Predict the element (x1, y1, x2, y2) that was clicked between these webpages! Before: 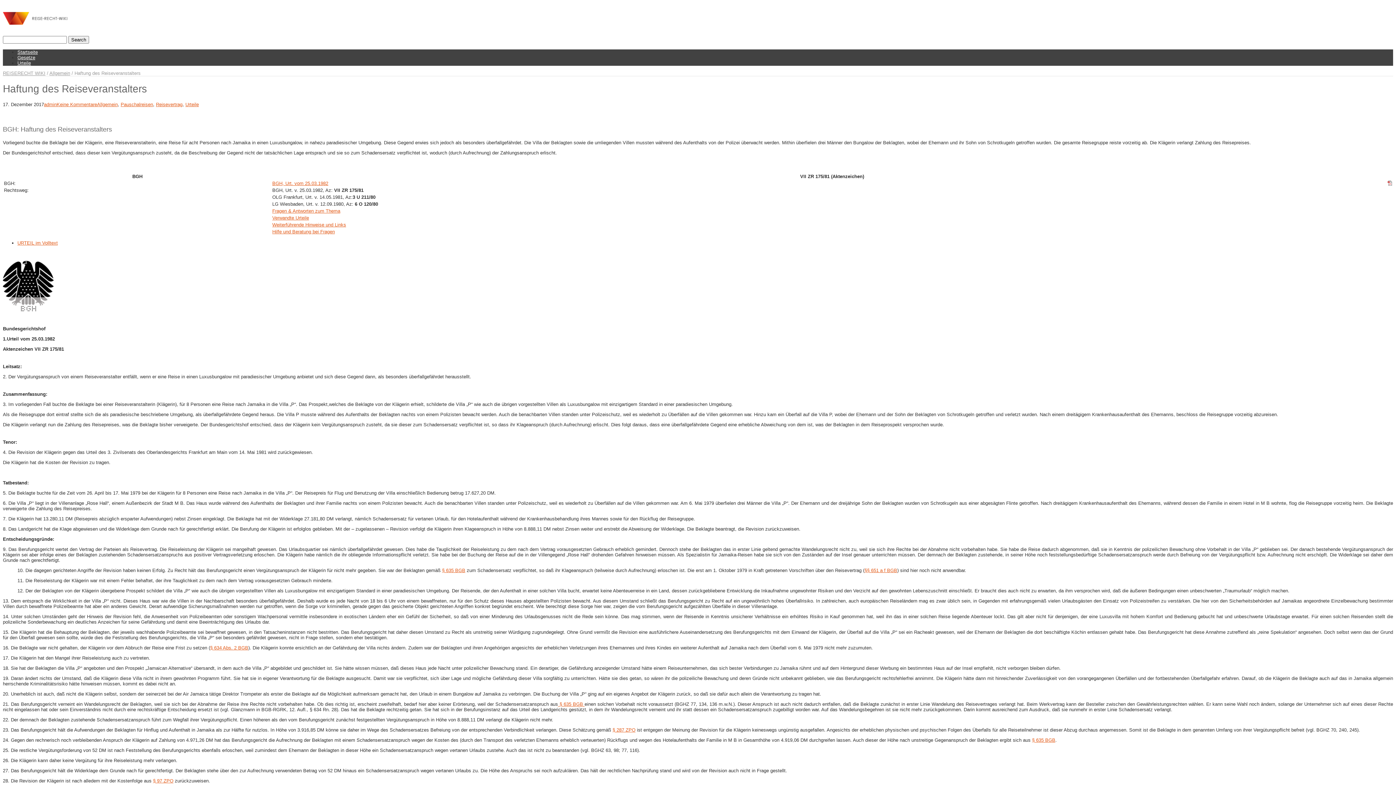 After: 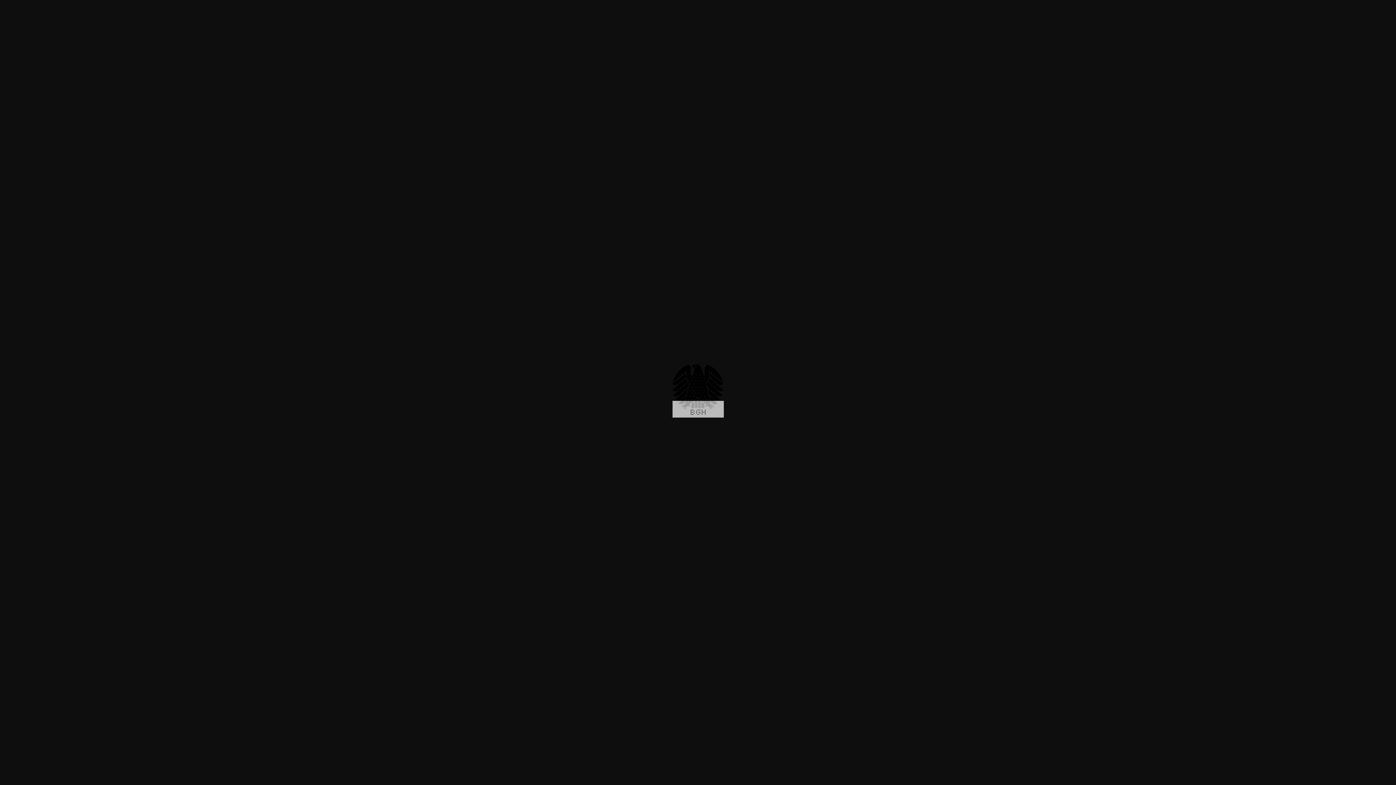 Action: bbox: (2, 315, 54, 321)